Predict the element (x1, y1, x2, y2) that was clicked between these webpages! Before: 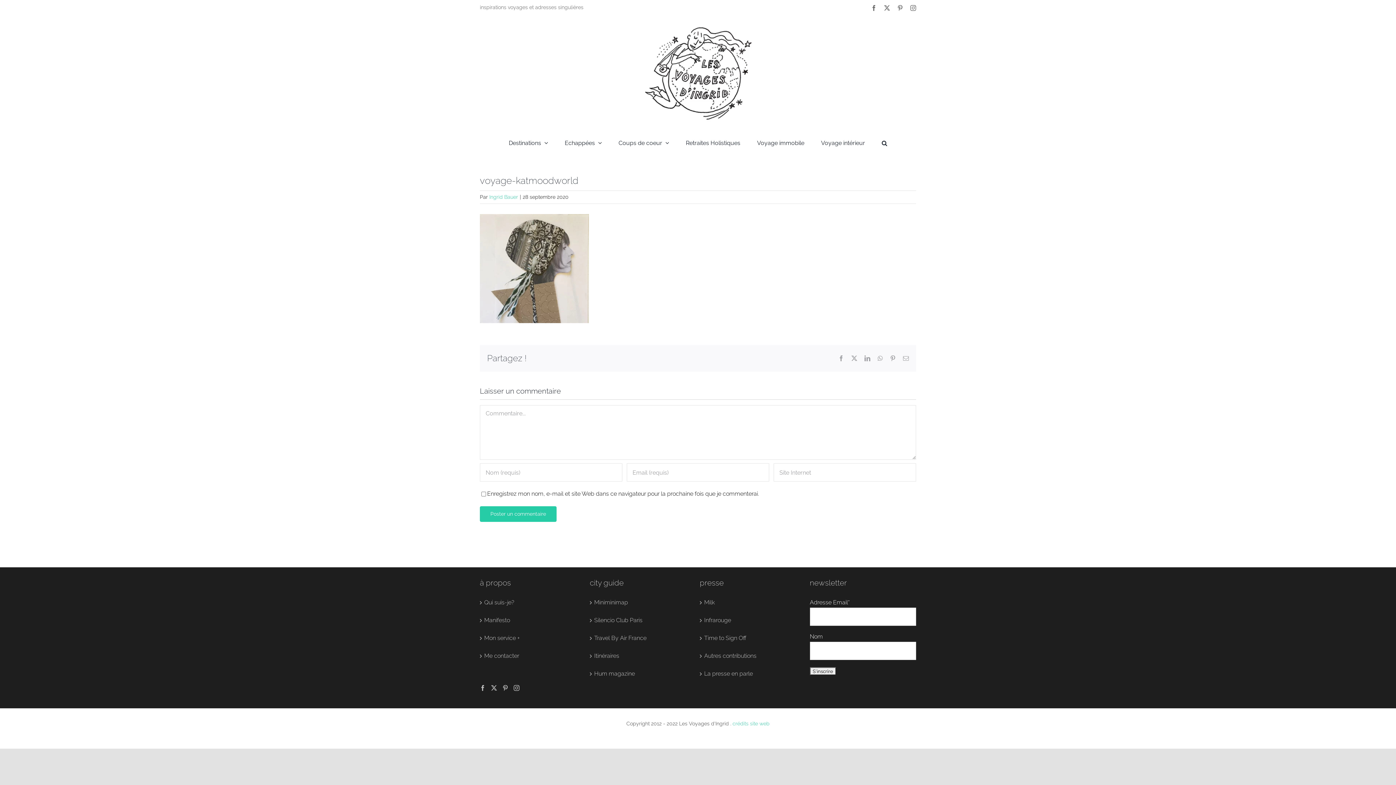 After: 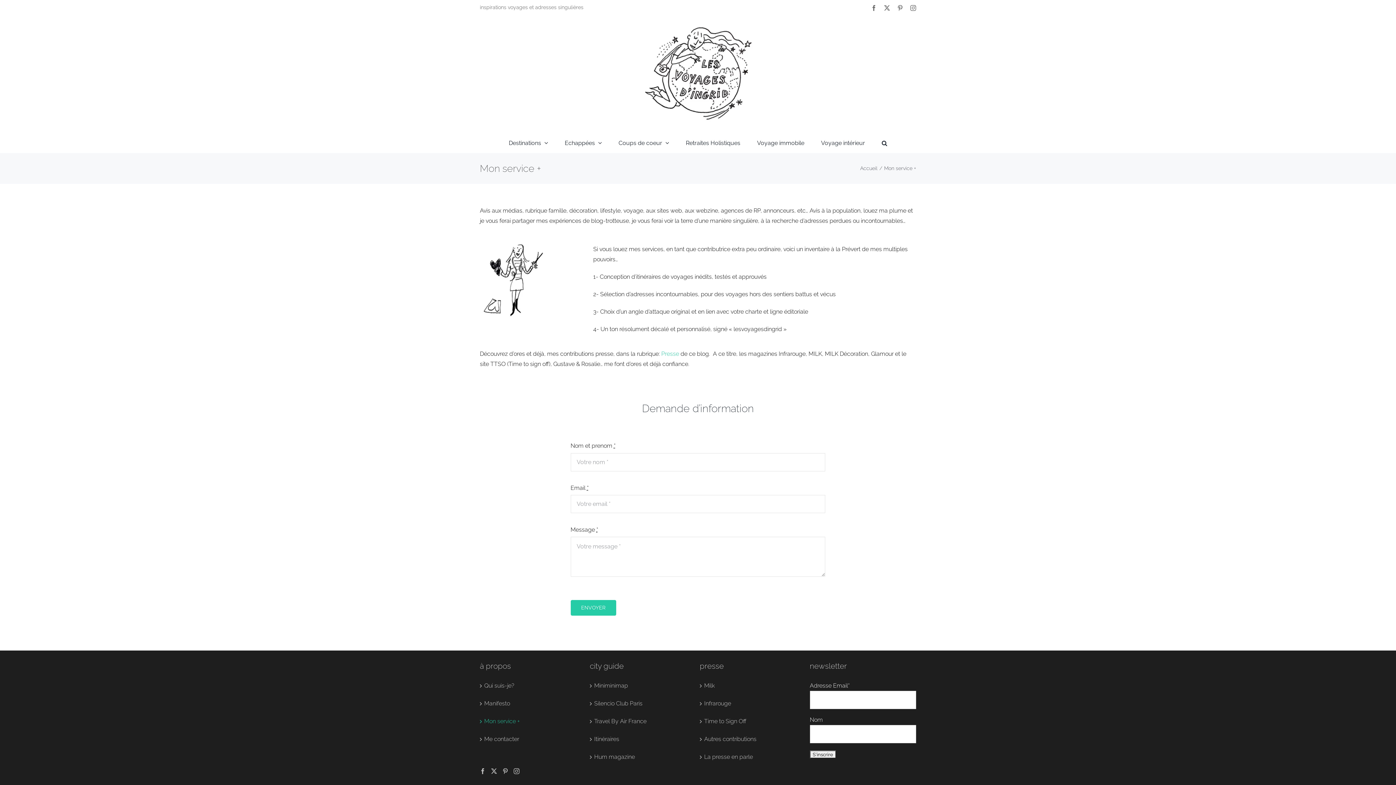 Action: label: Mon service + bbox: (484, 633, 582, 643)